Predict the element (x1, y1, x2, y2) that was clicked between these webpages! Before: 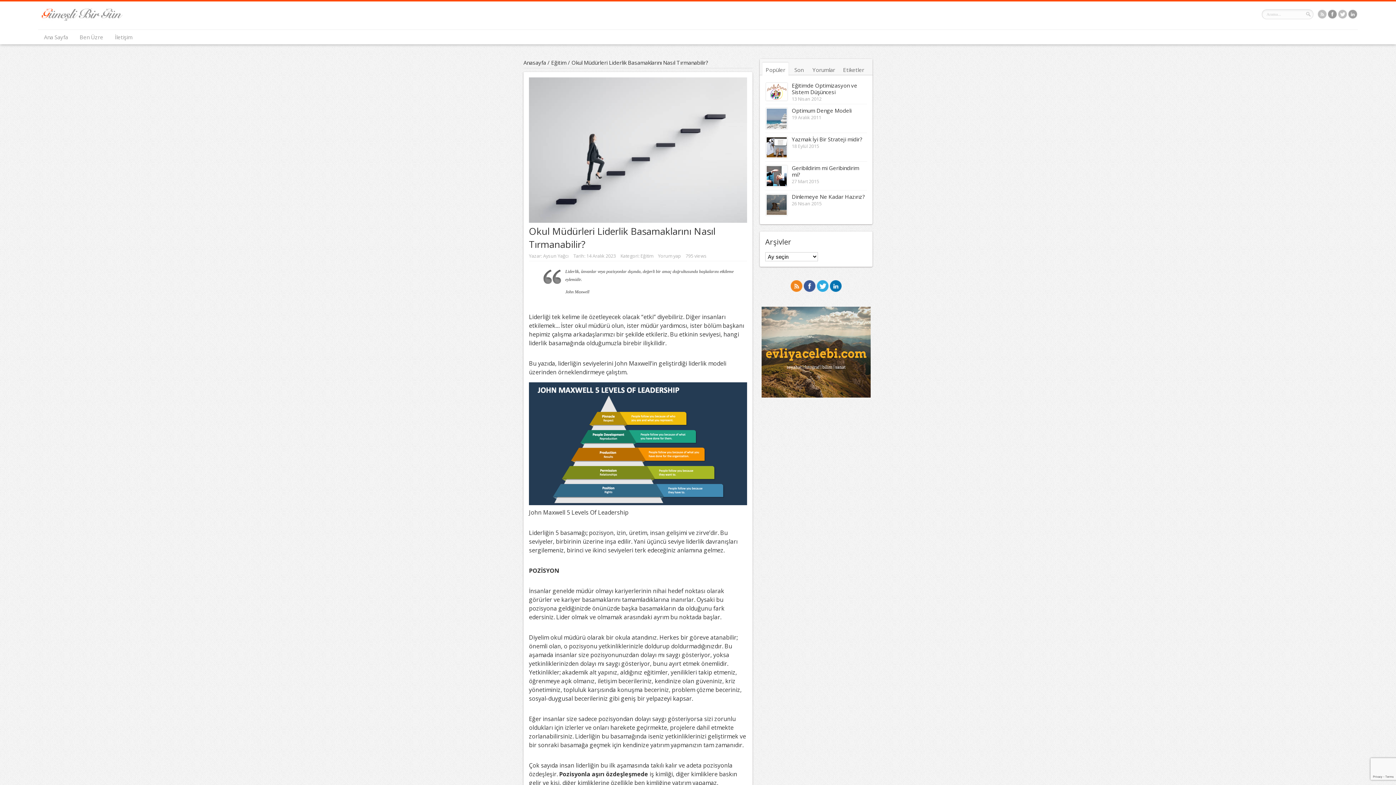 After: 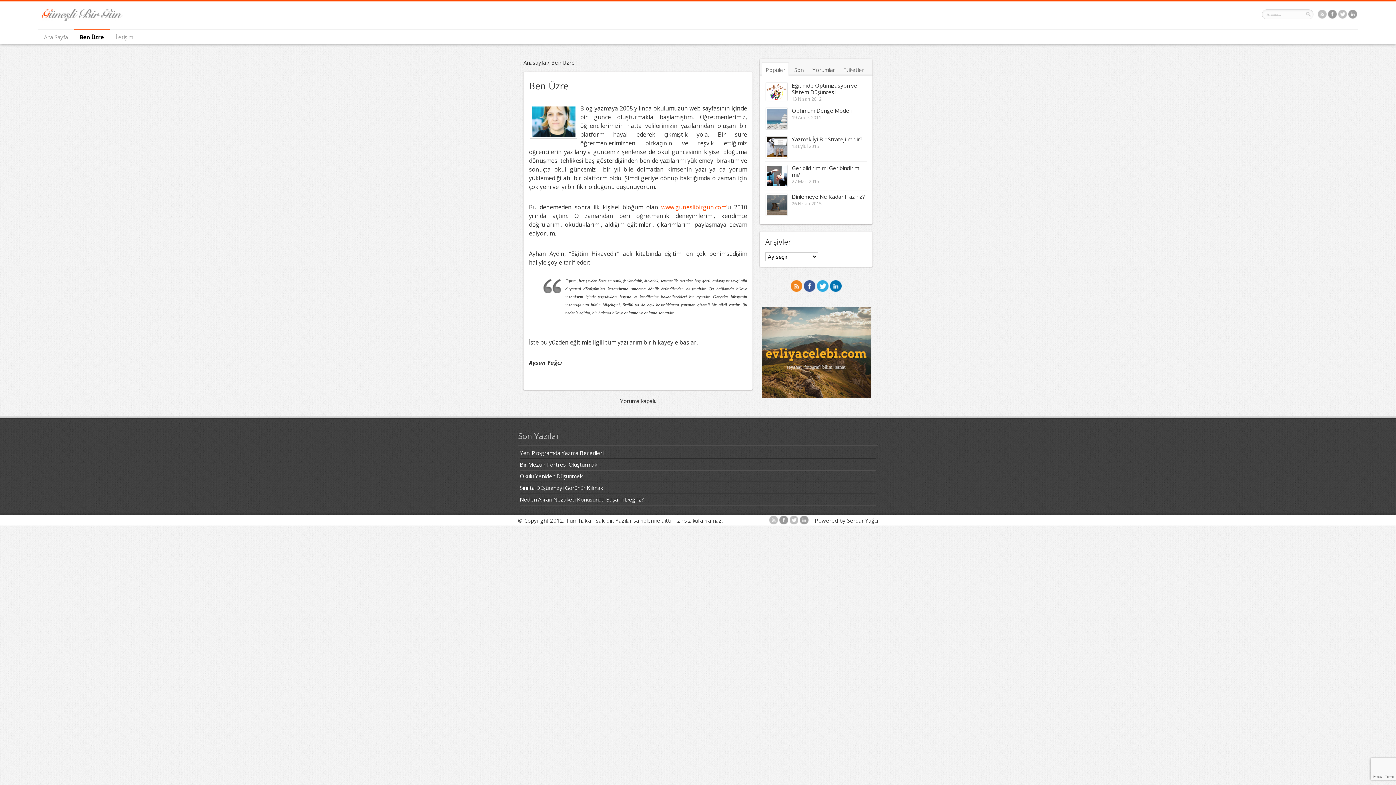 Action: label: Ben Üzre bbox: (73, 29, 109, 44)